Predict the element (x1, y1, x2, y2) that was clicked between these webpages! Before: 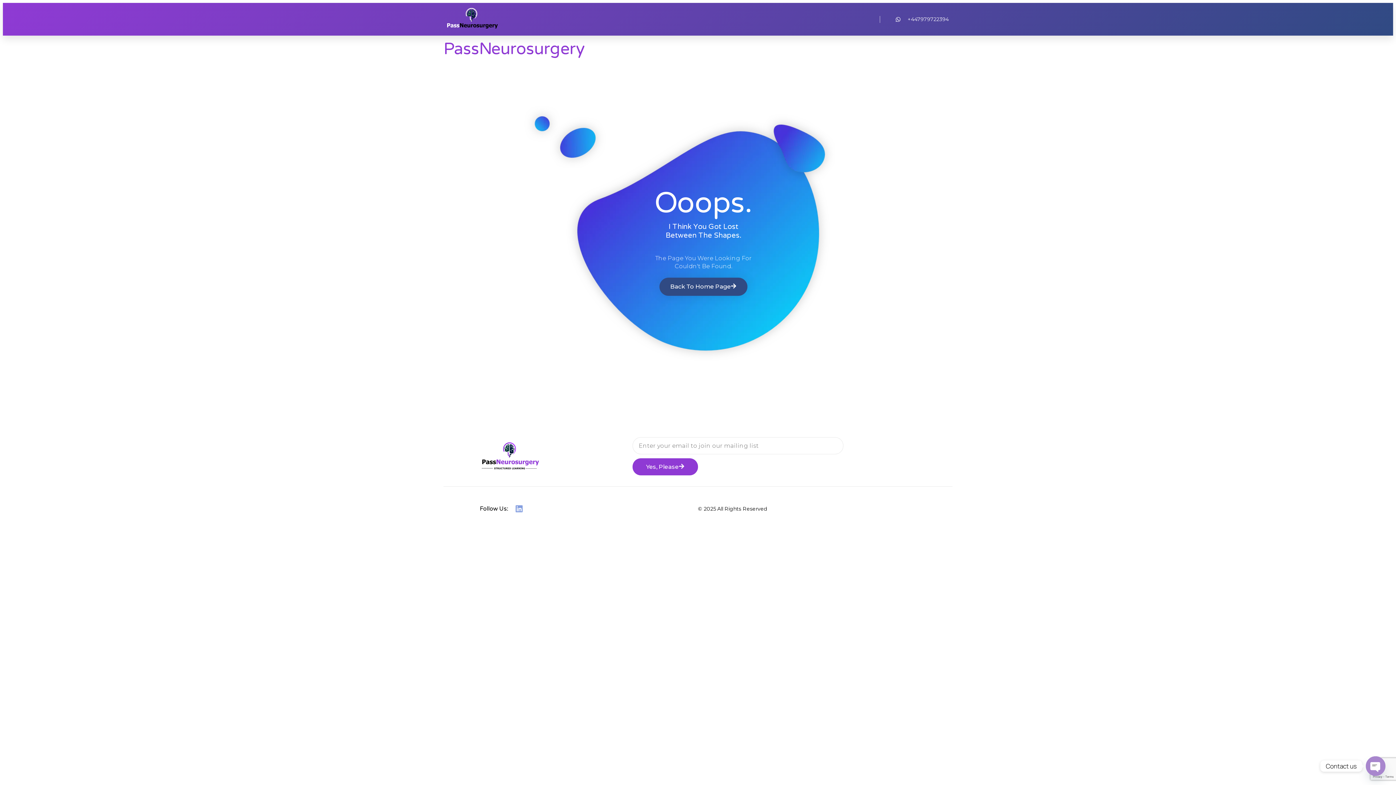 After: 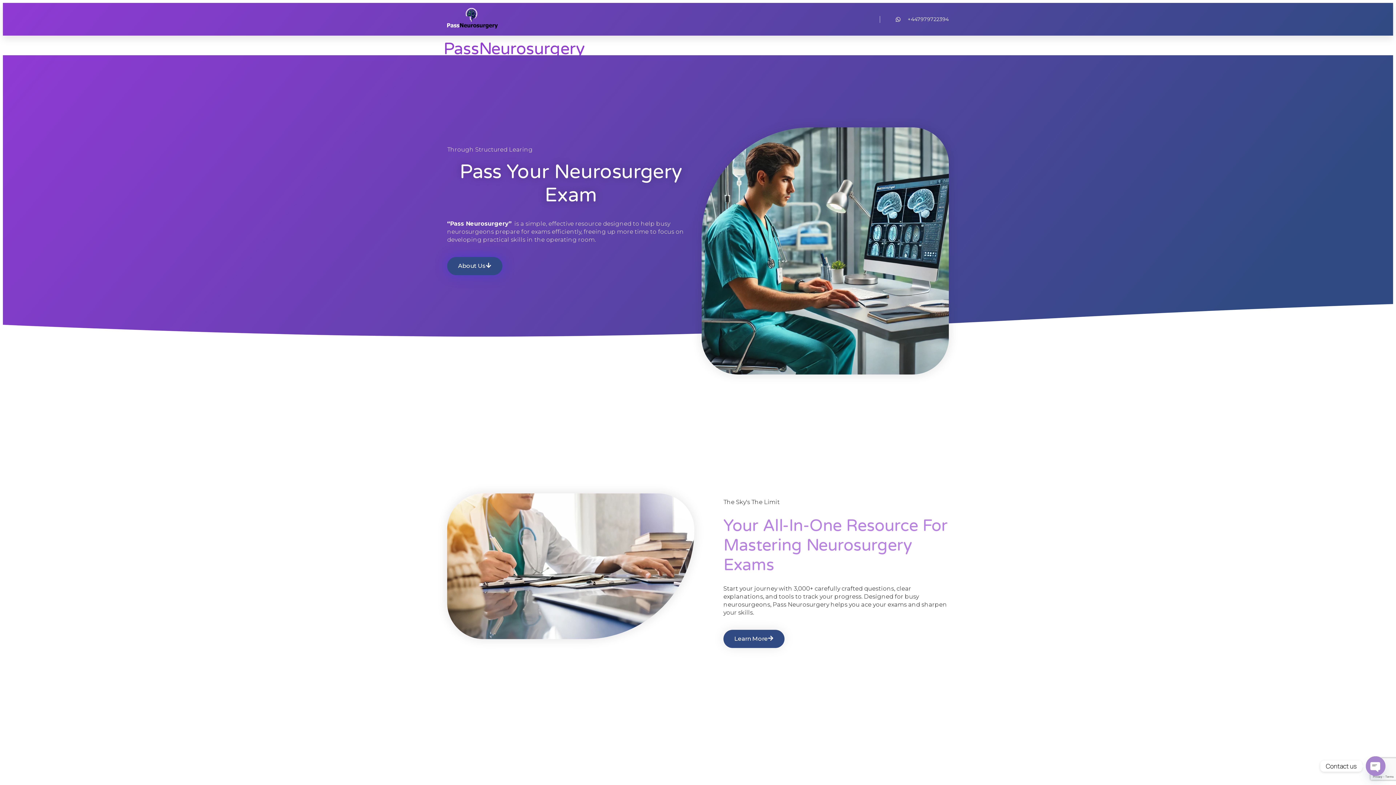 Action: label: Back To Home Page bbox: (659, 277, 747, 295)